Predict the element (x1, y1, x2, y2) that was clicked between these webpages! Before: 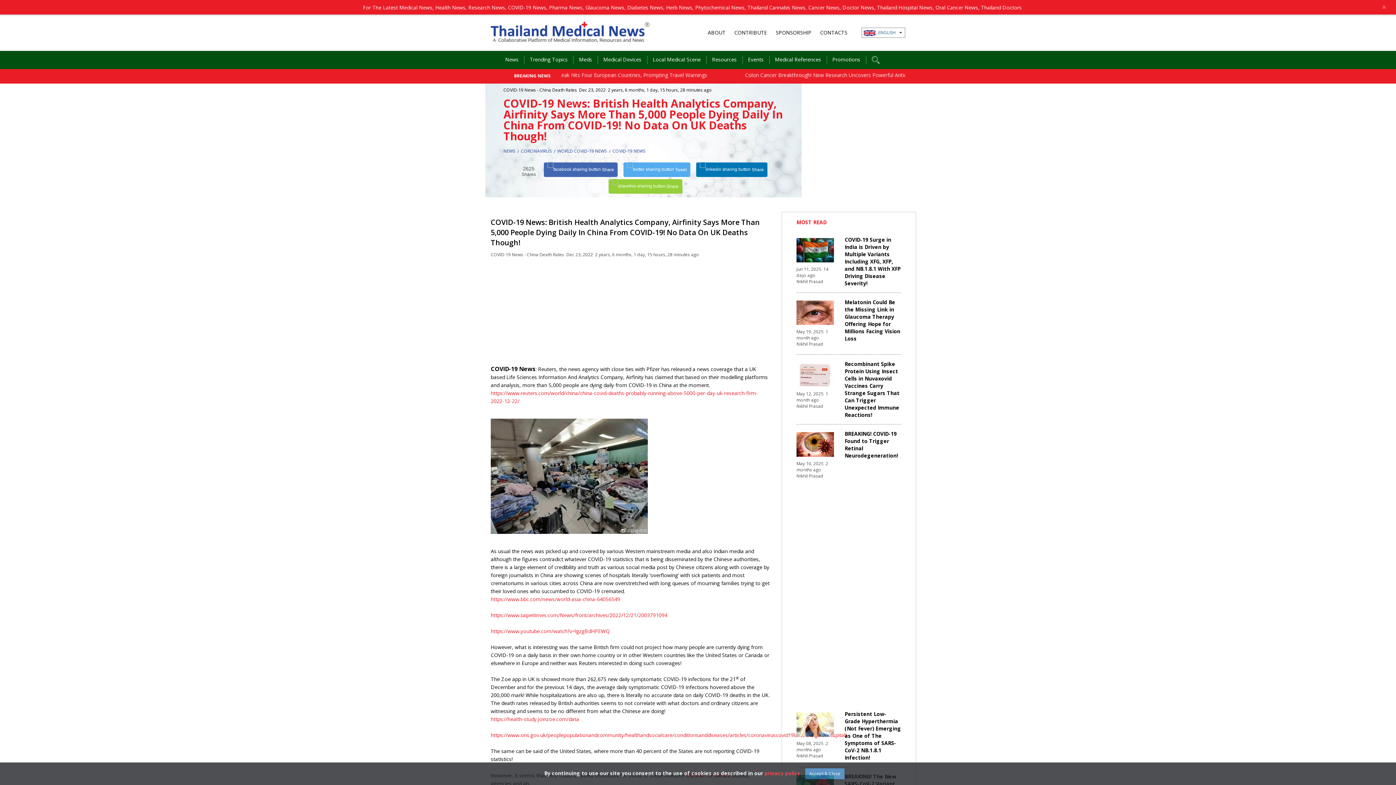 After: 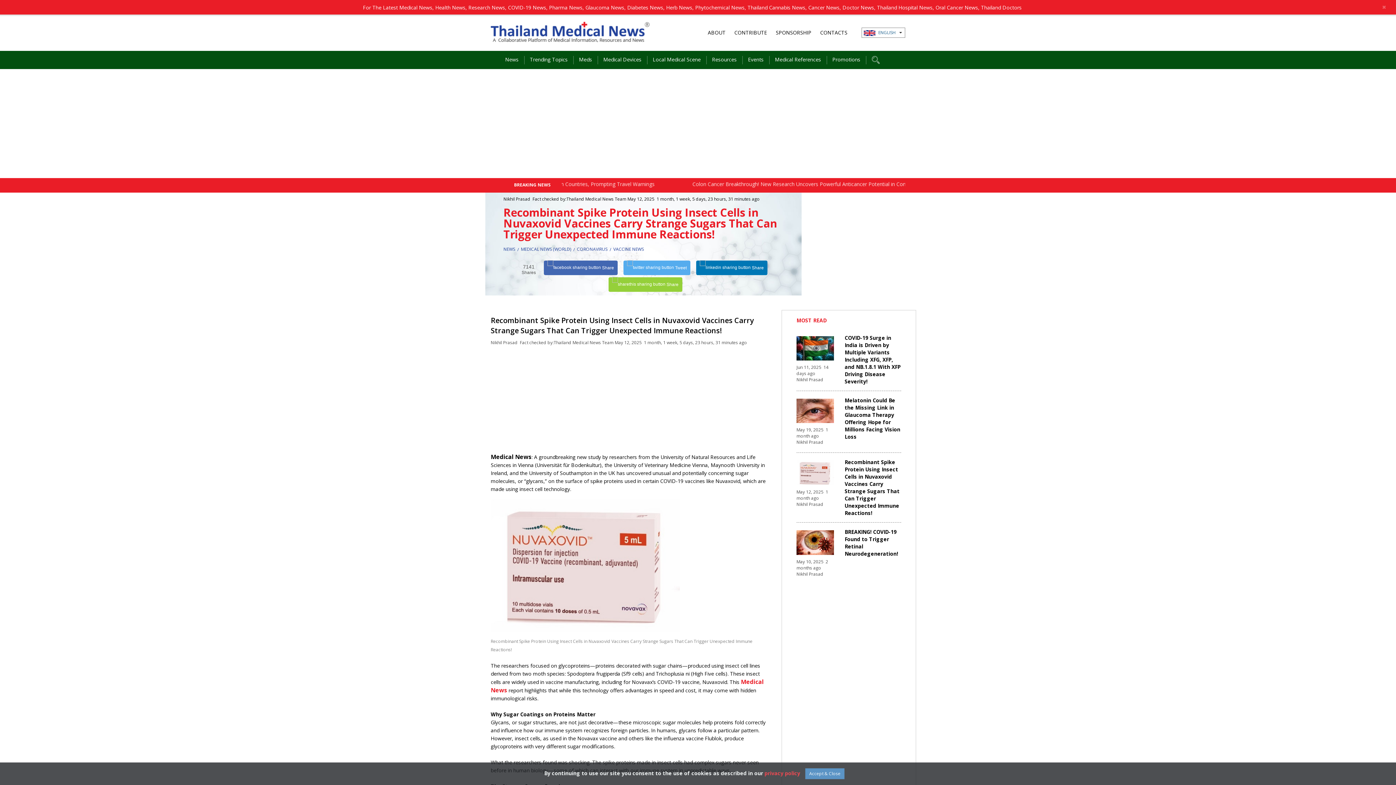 Action: label: Recombinant Spike Protein Using Insect Cells in Nuvaxovid Vaccines Carry Strange Sugars That Can Trigger Unexpected Immune Reactions! bbox: (844, 360, 899, 418)